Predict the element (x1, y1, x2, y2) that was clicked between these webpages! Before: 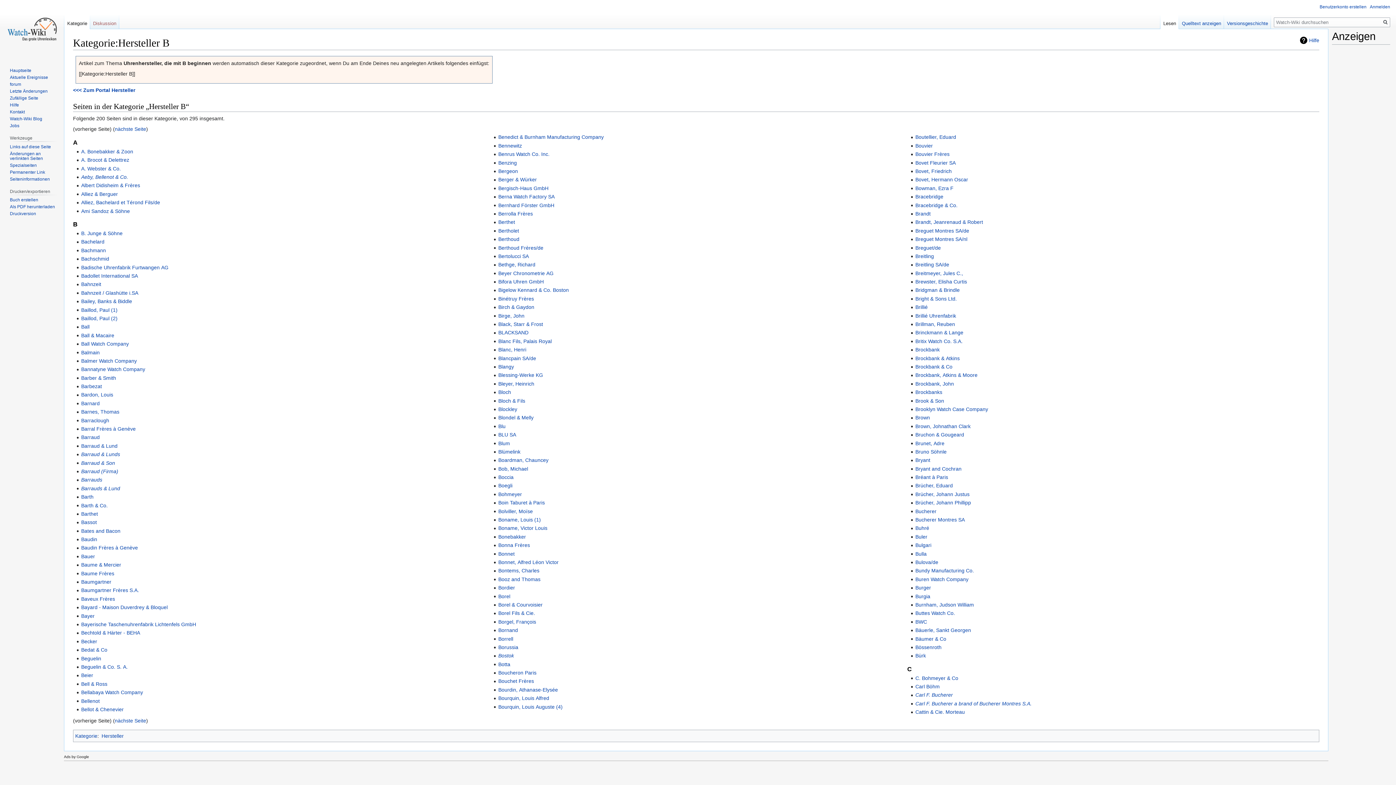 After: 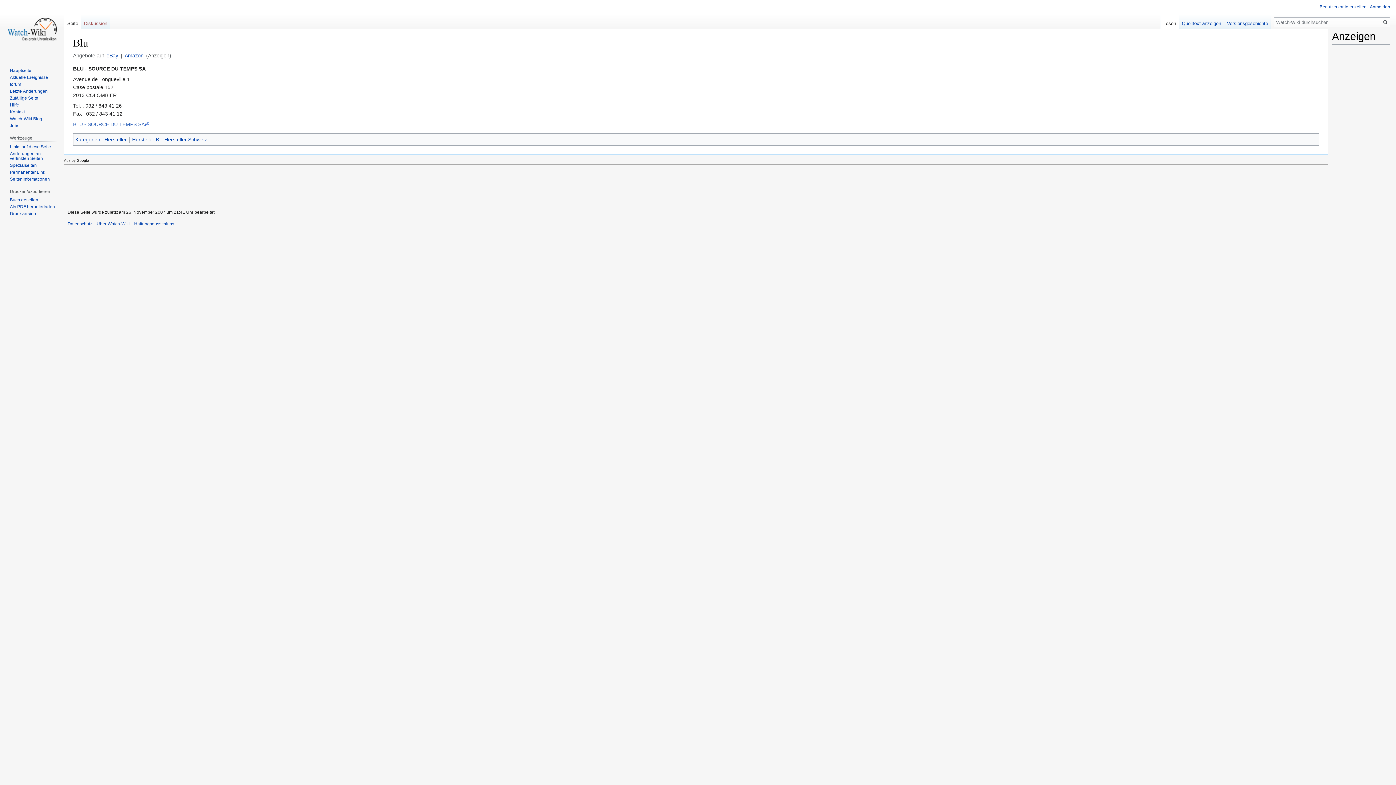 Action: label: Blu bbox: (498, 423, 505, 429)